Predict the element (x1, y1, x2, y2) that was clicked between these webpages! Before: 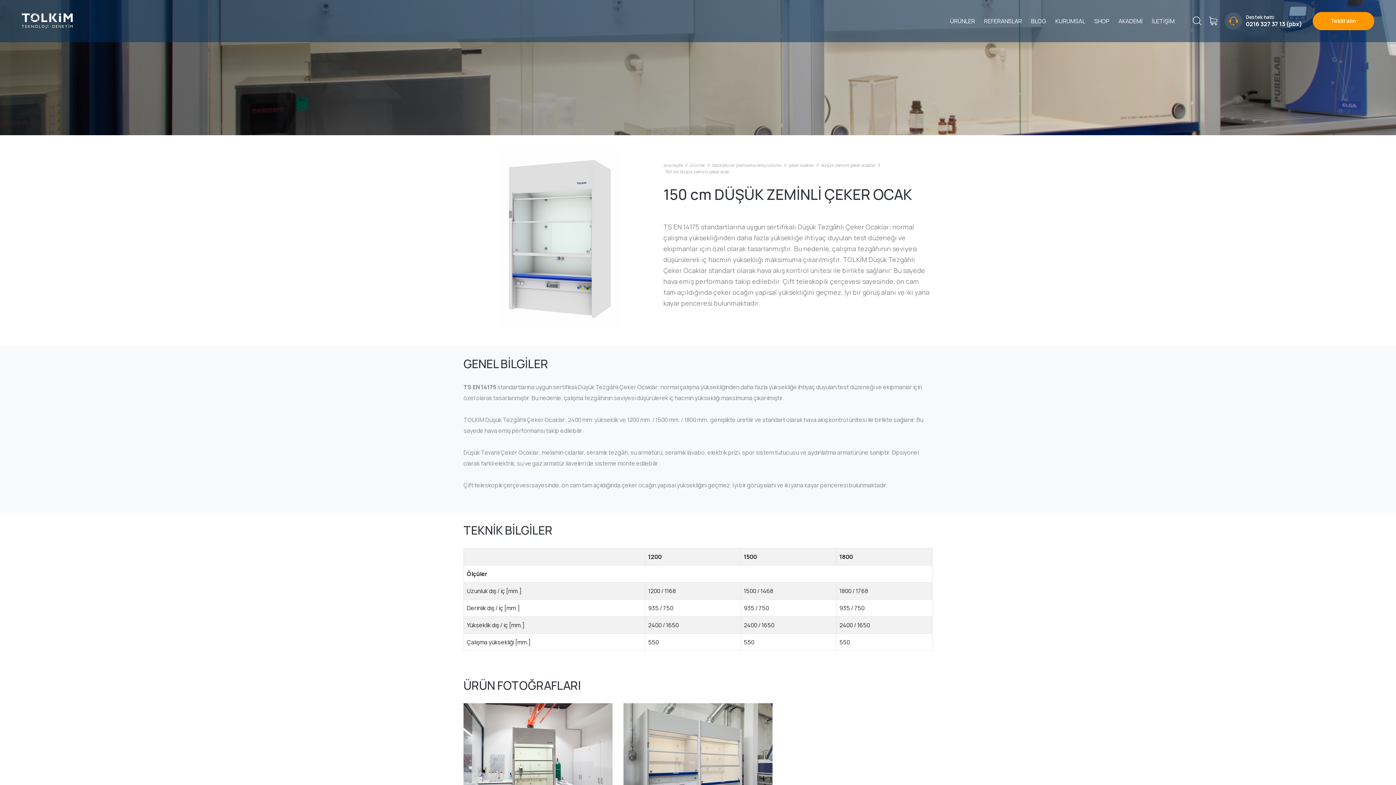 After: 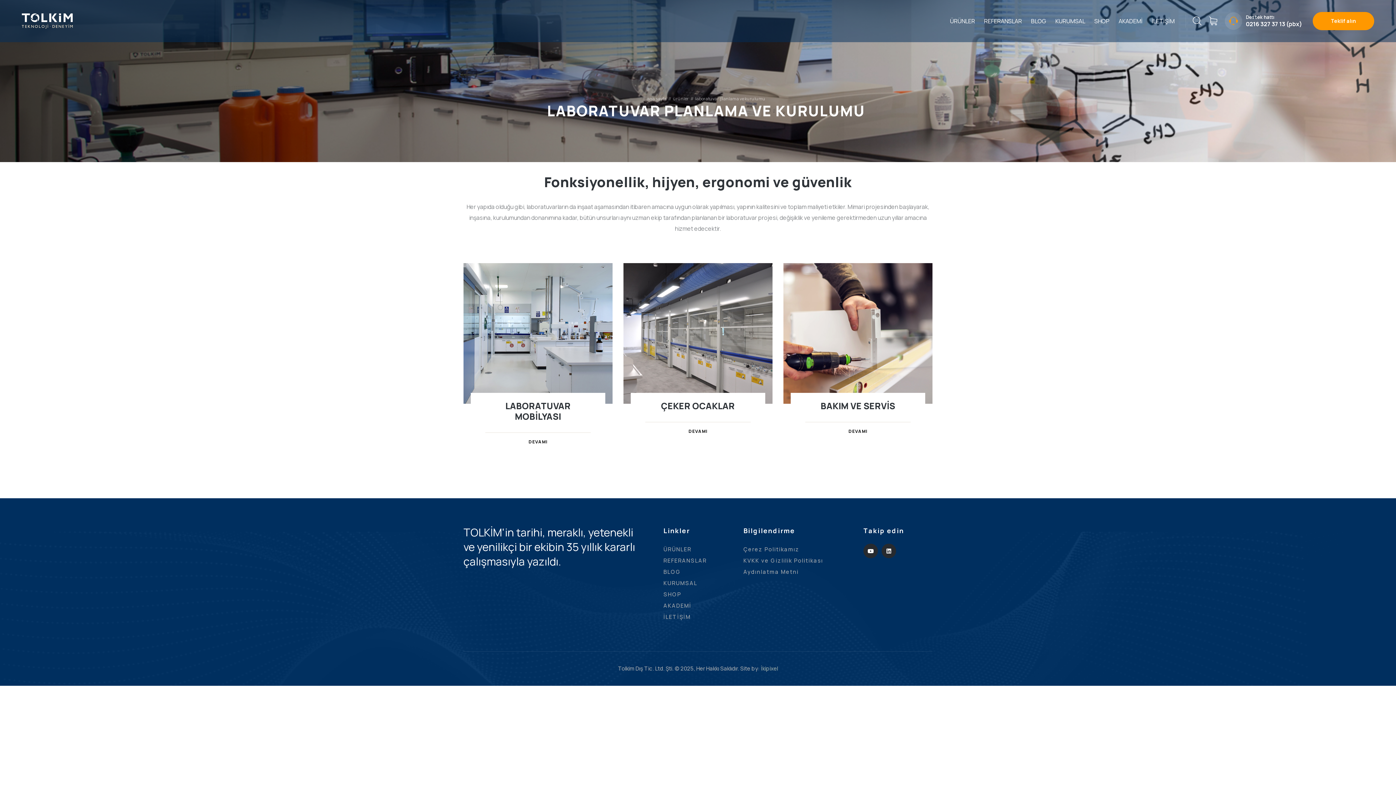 Action: label: laboratuvar planlama ve kurulumu bbox: (712, 162, 782, 168)